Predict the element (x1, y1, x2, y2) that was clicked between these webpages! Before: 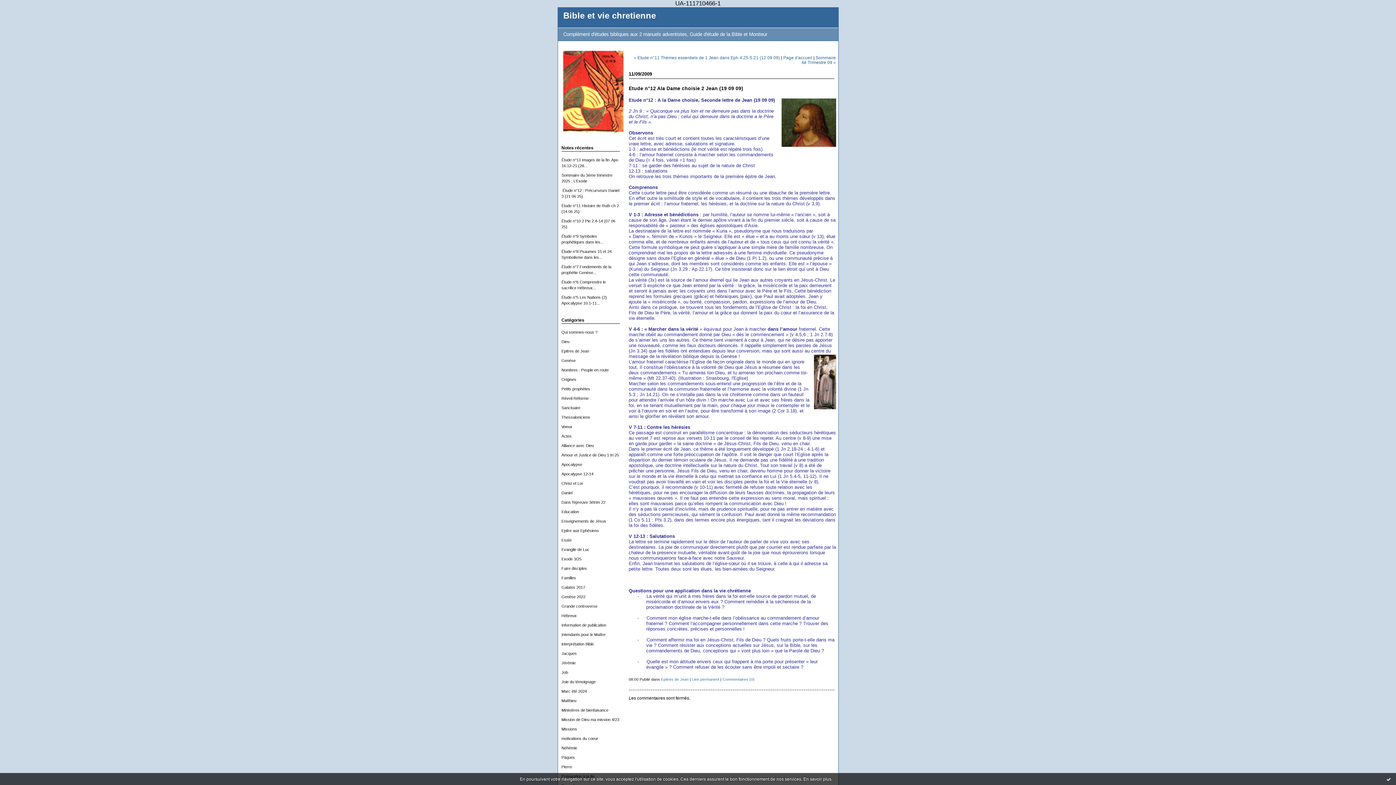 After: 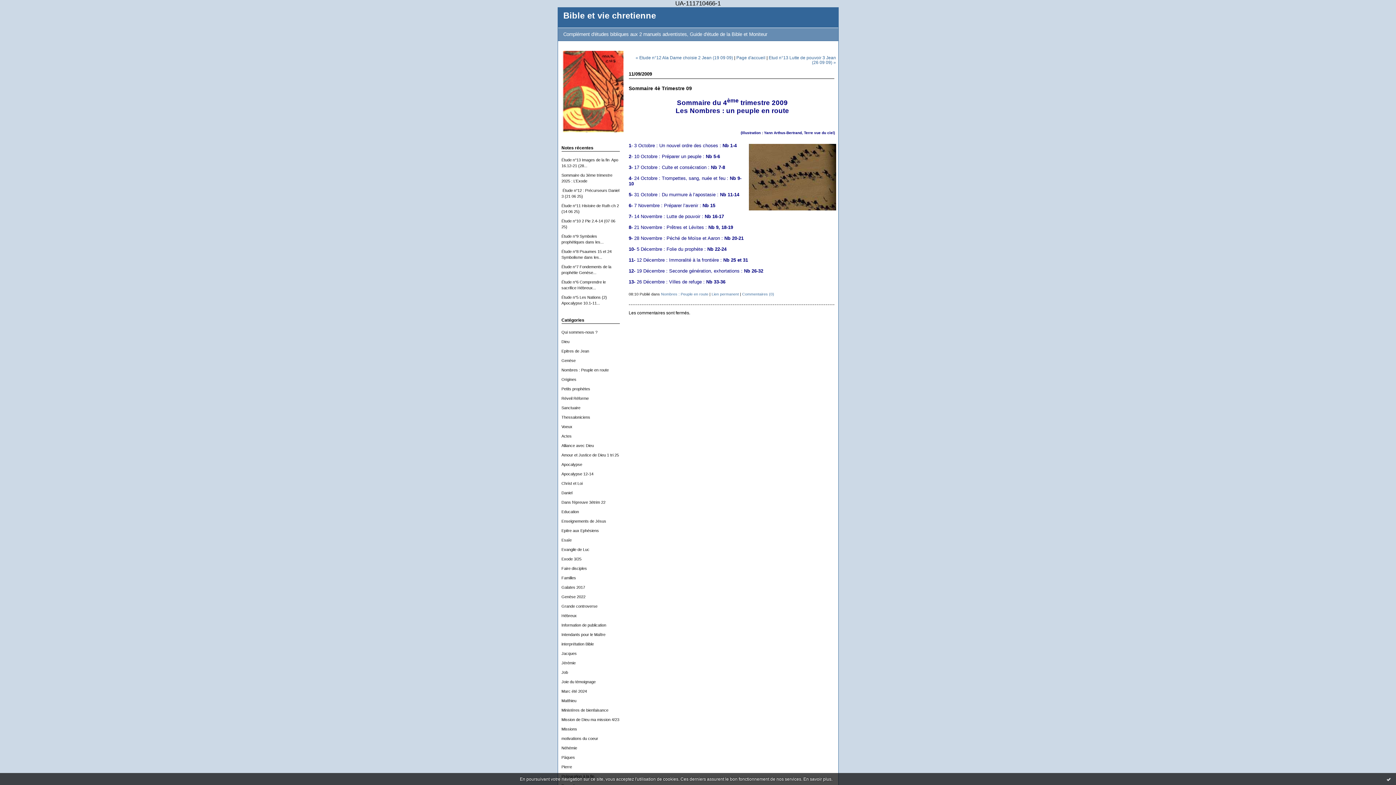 Action: bbox: (801, 55, 836, 64) label: Sommaire 4è Trimestre 09 »